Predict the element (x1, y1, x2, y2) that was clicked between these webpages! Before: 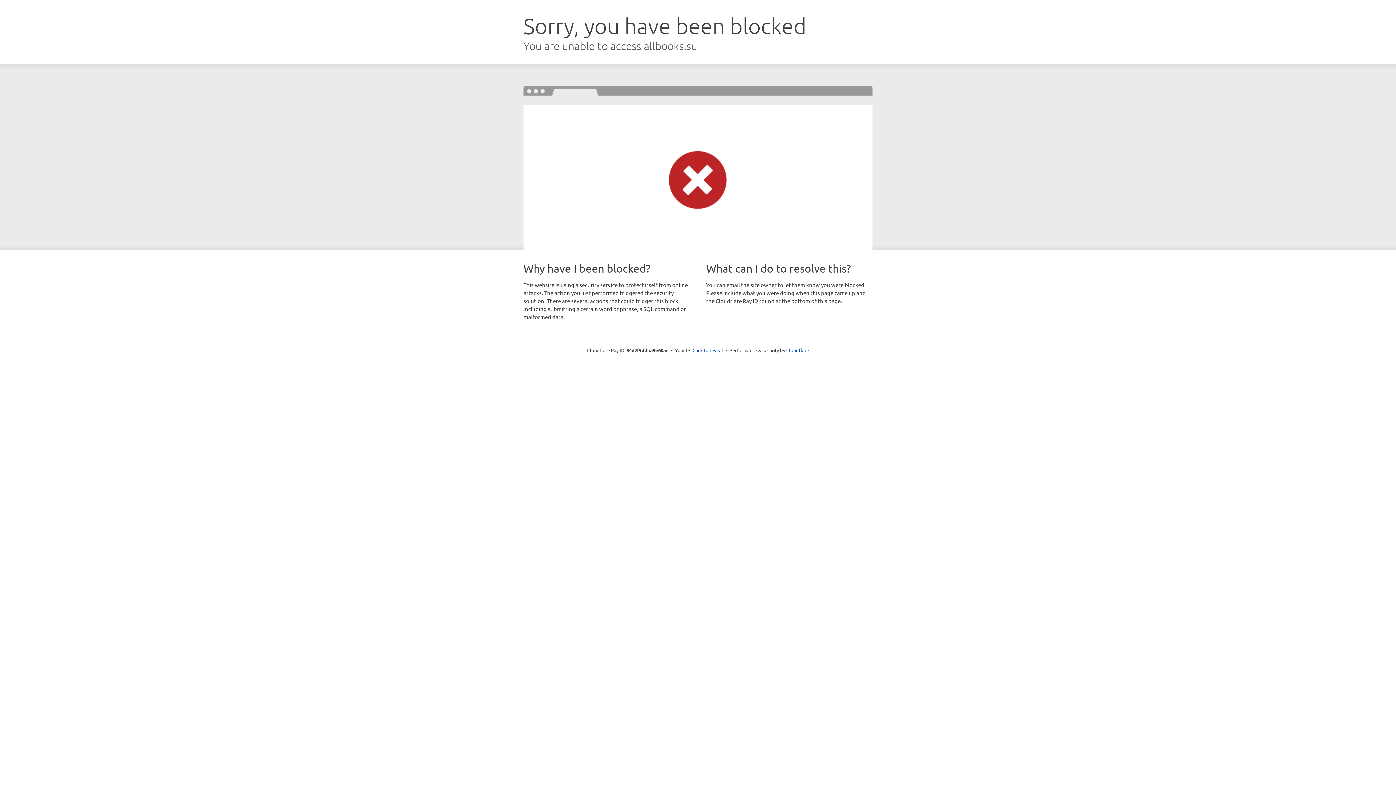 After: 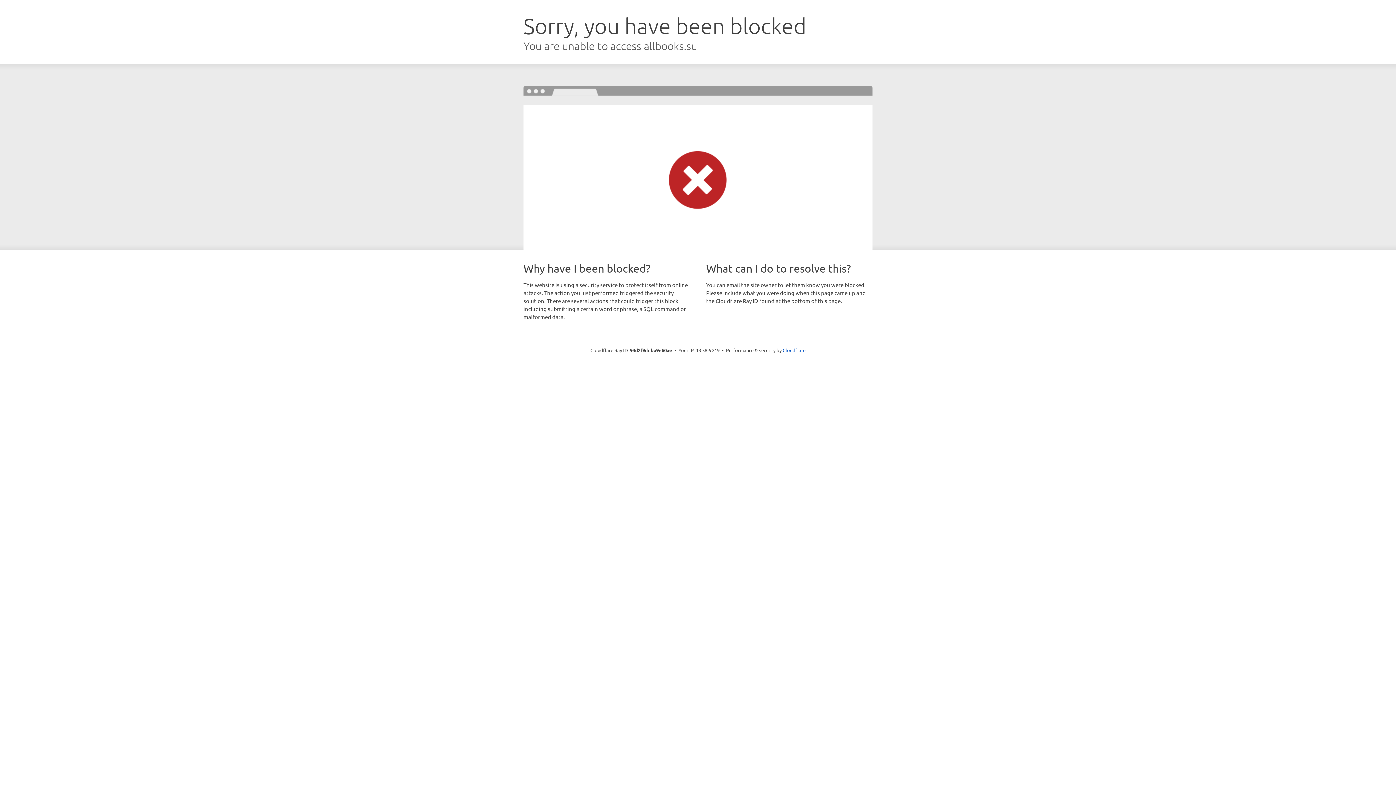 Action: label: Click to reveal bbox: (692, 346, 723, 353)